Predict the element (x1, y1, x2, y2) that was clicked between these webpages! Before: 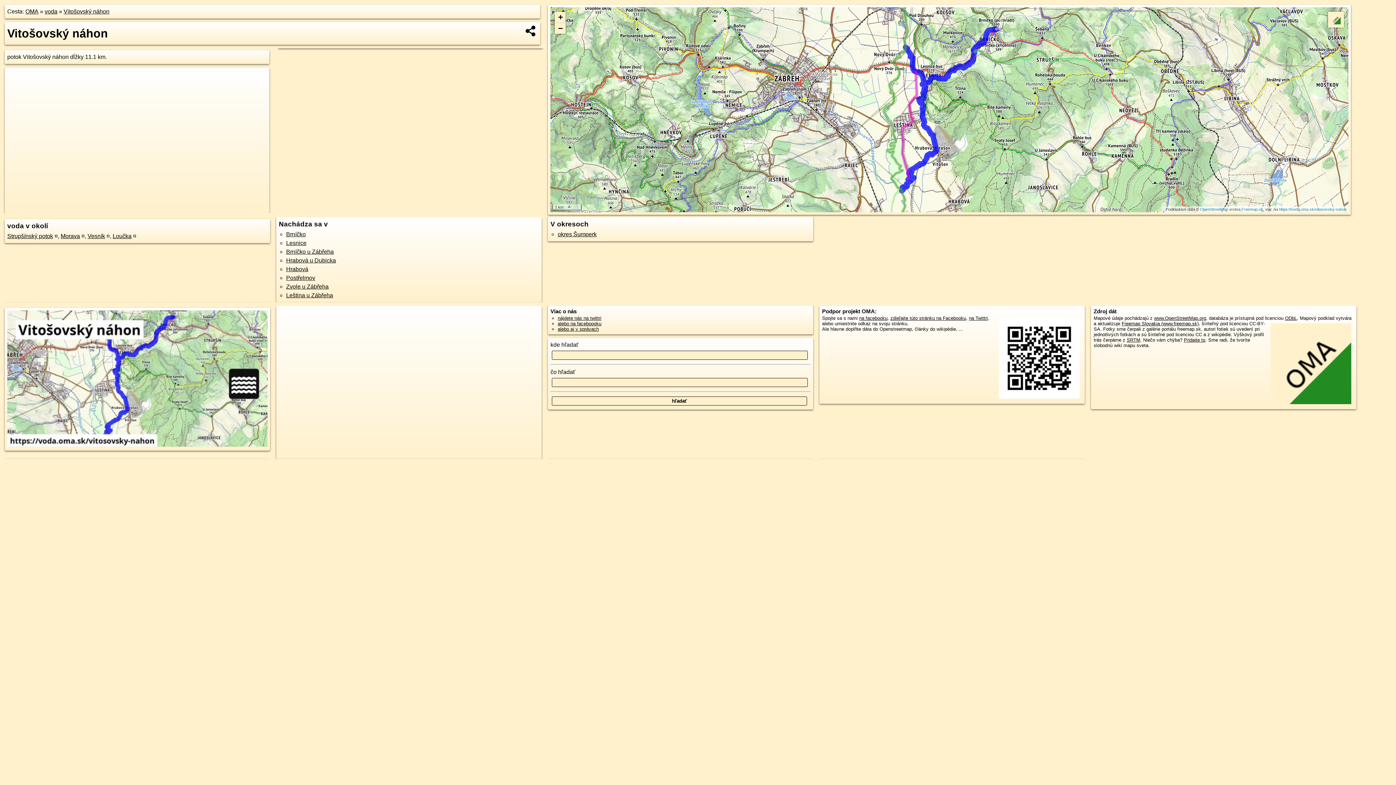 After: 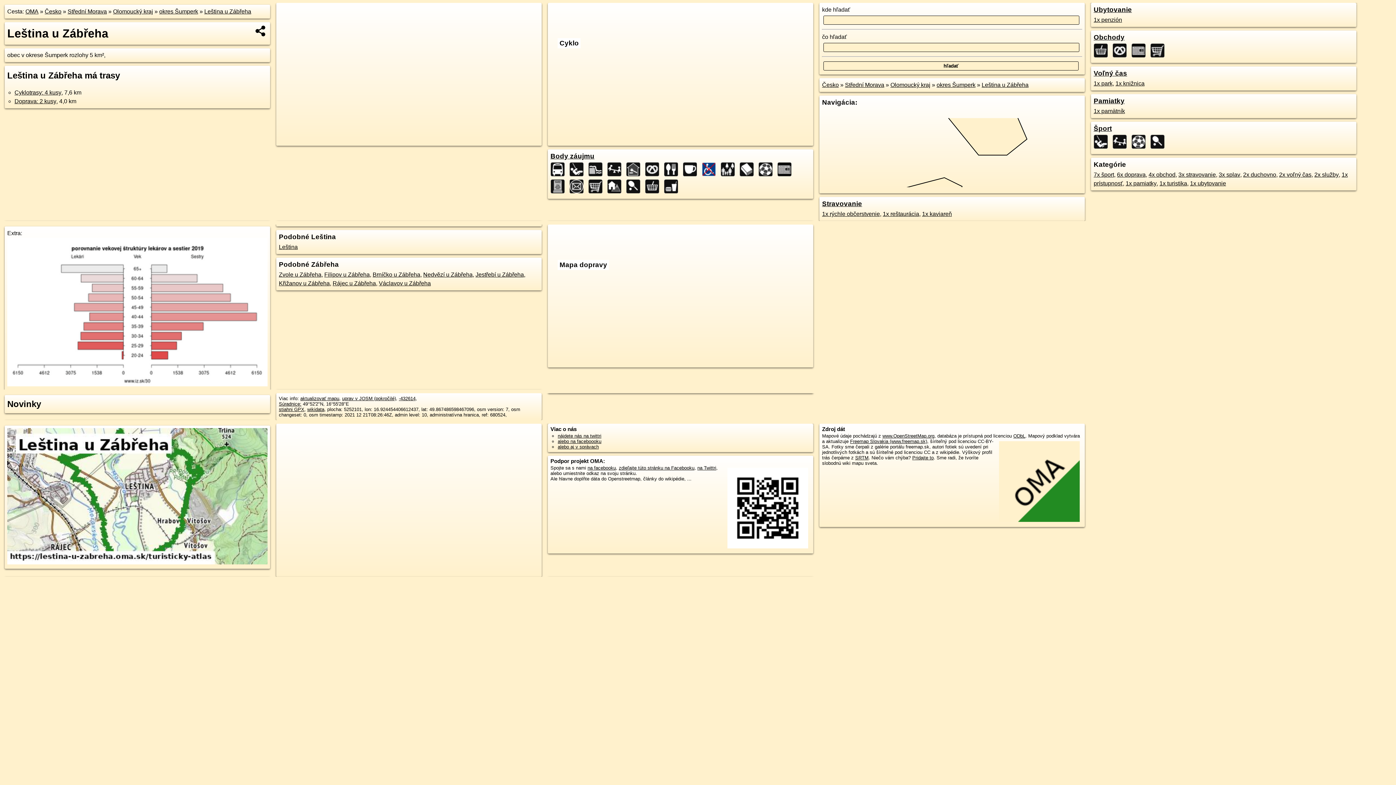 Action: bbox: (286, 292, 333, 298) label: Leština u Zábřeha